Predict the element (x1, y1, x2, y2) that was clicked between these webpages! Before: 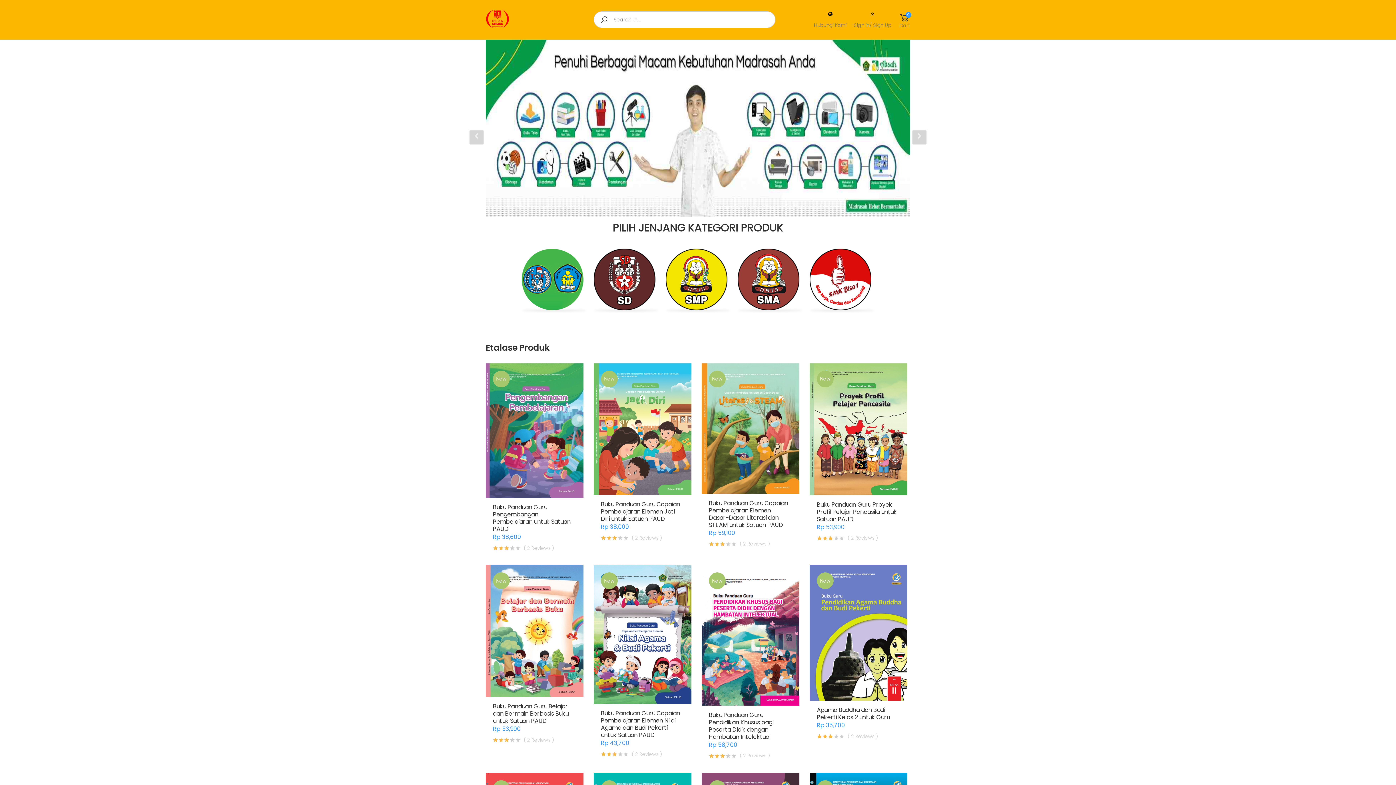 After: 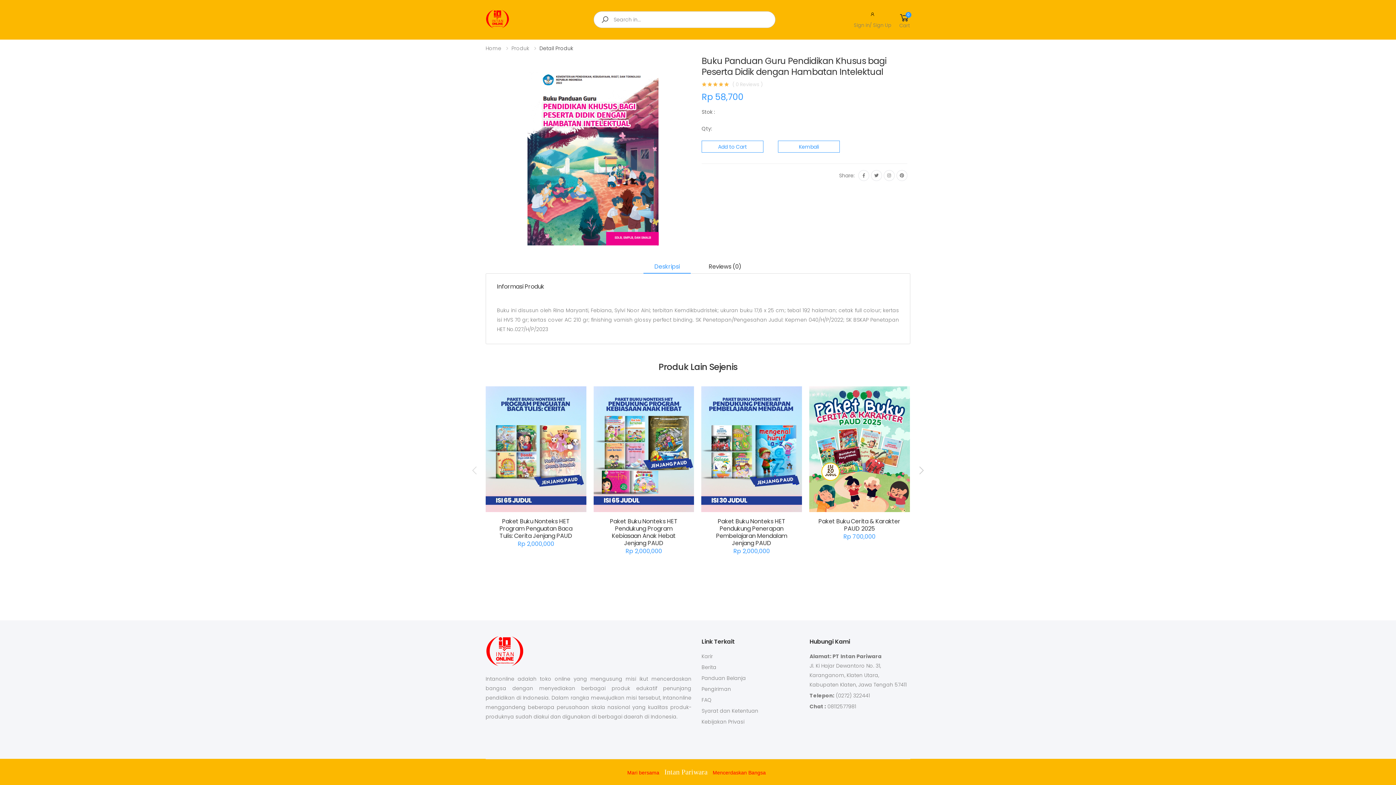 Action: bbox: (701, 565, 799, 706)